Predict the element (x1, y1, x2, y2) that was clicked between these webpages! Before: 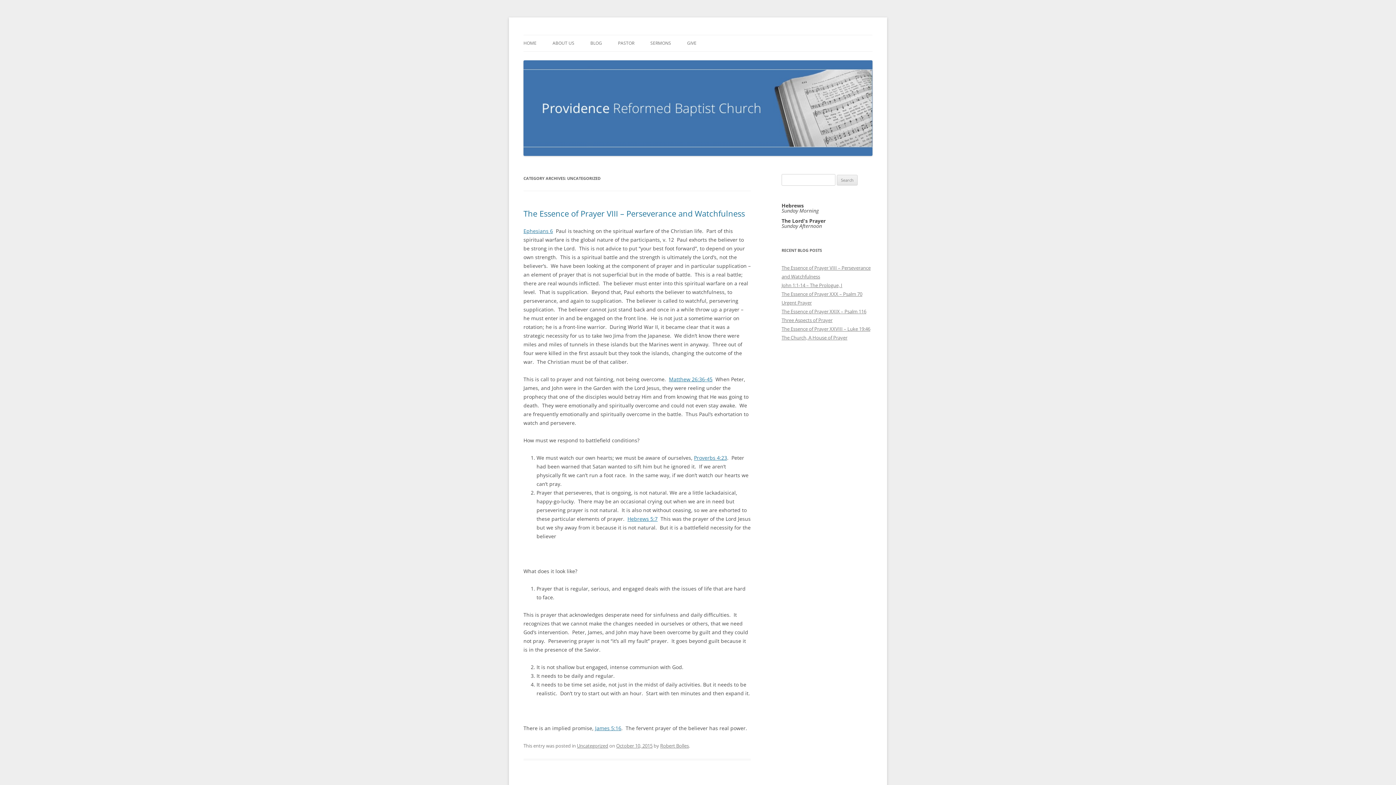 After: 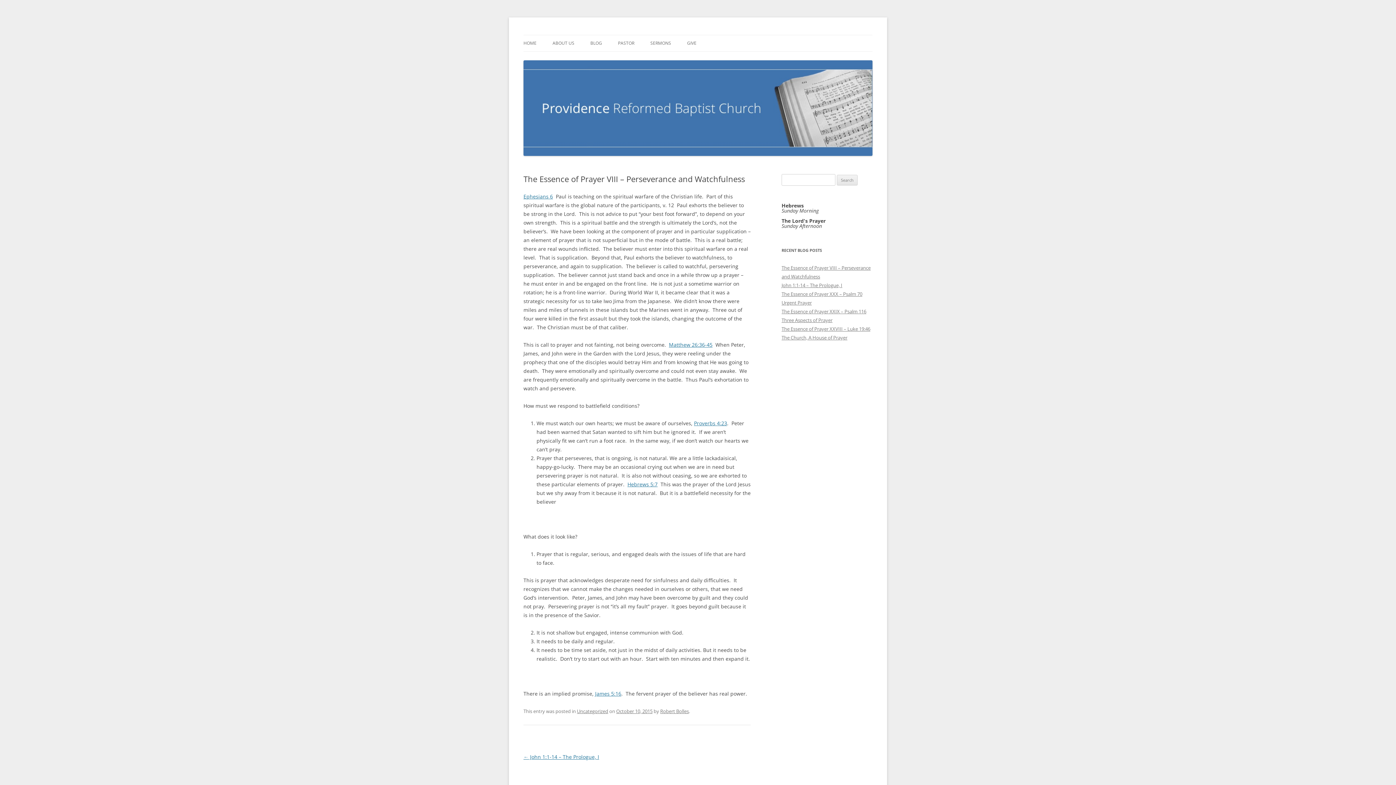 Action: label: October 10, 2015 bbox: (616, 742, 652, 749)